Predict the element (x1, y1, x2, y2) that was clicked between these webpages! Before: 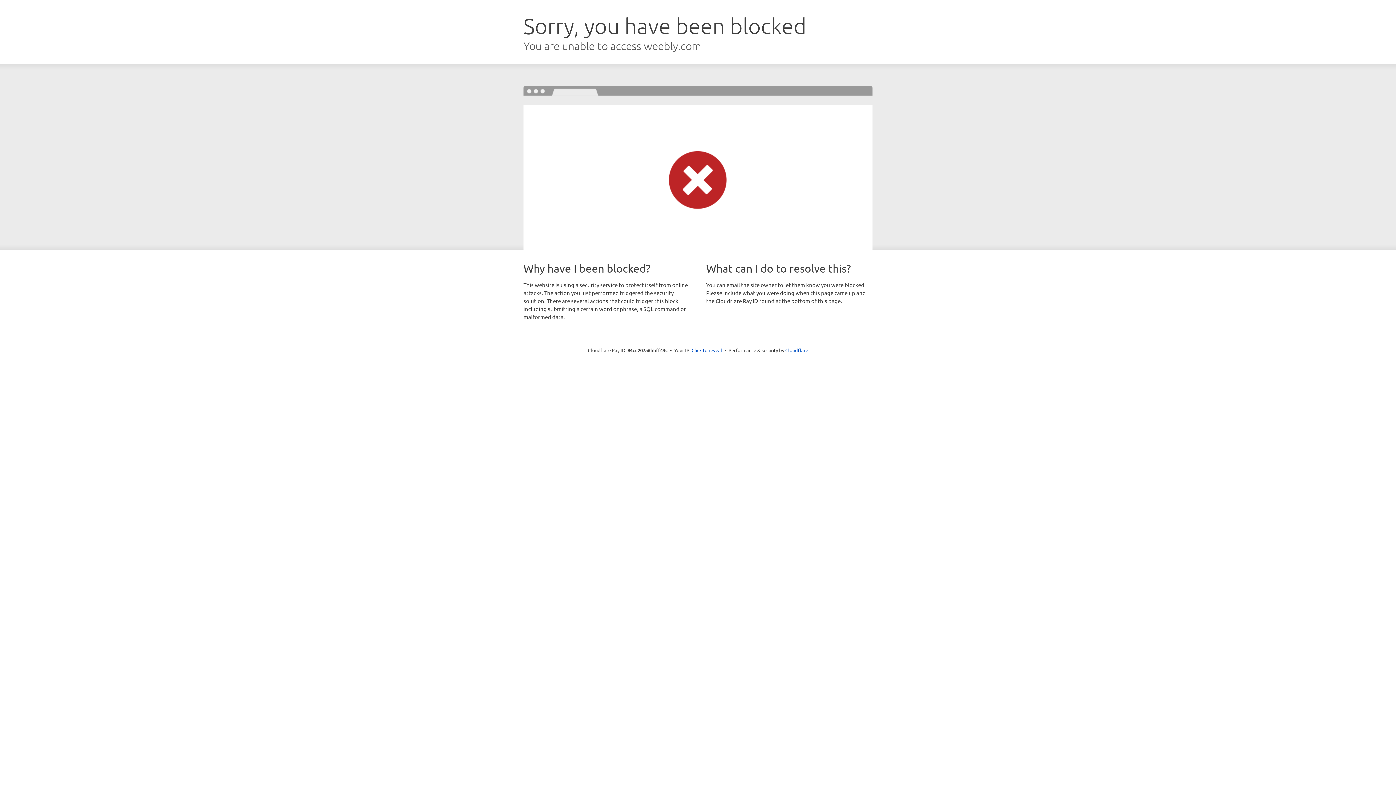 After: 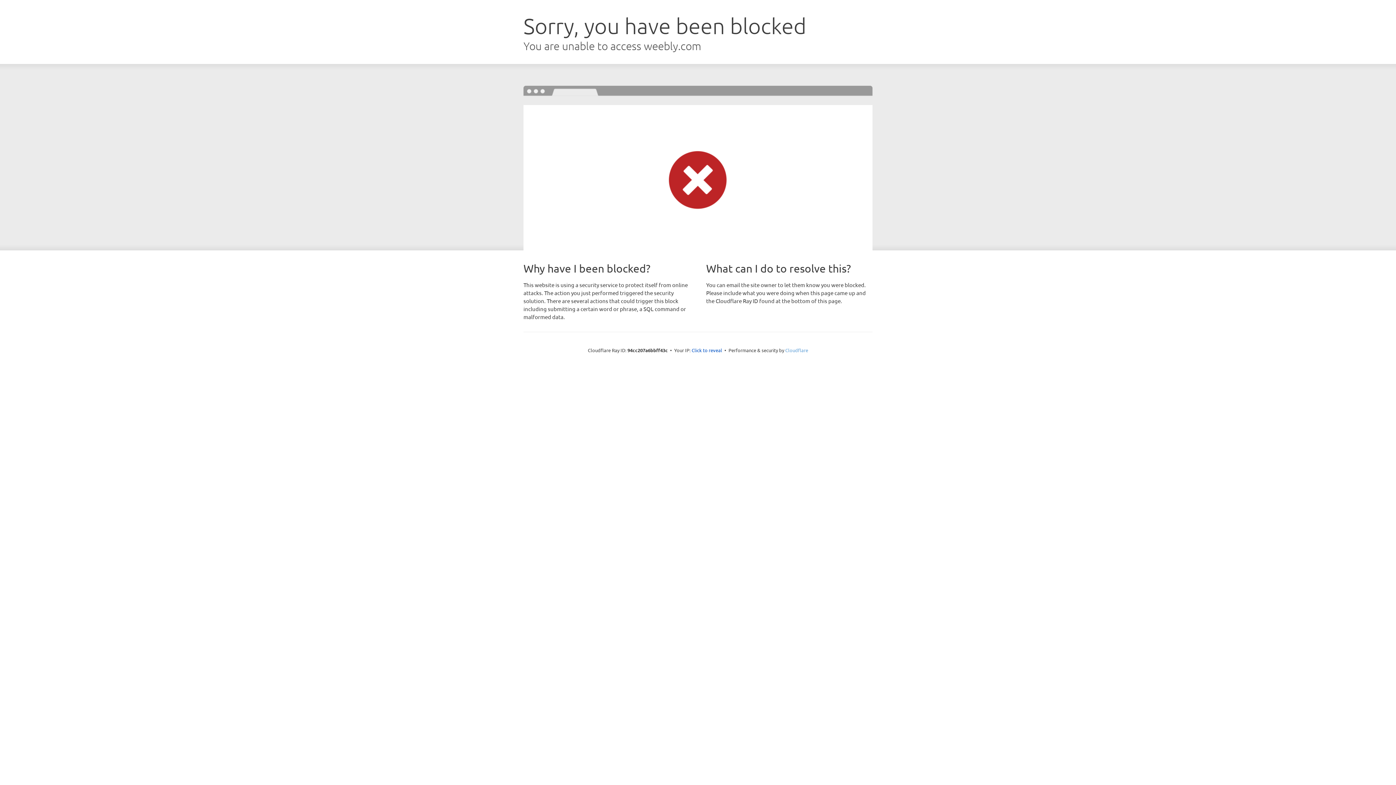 Action: bbox: (785, 347, 808, 353) label: Cloudflare